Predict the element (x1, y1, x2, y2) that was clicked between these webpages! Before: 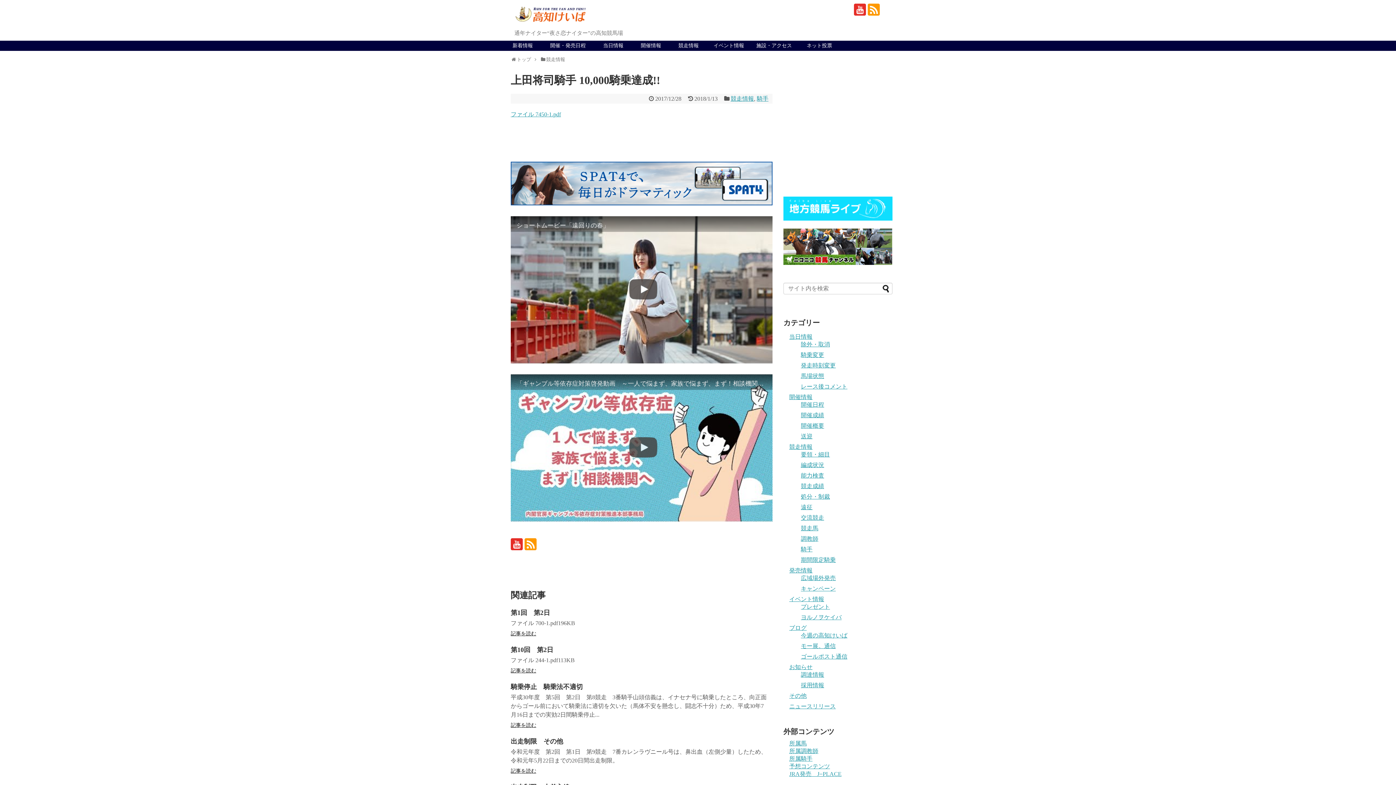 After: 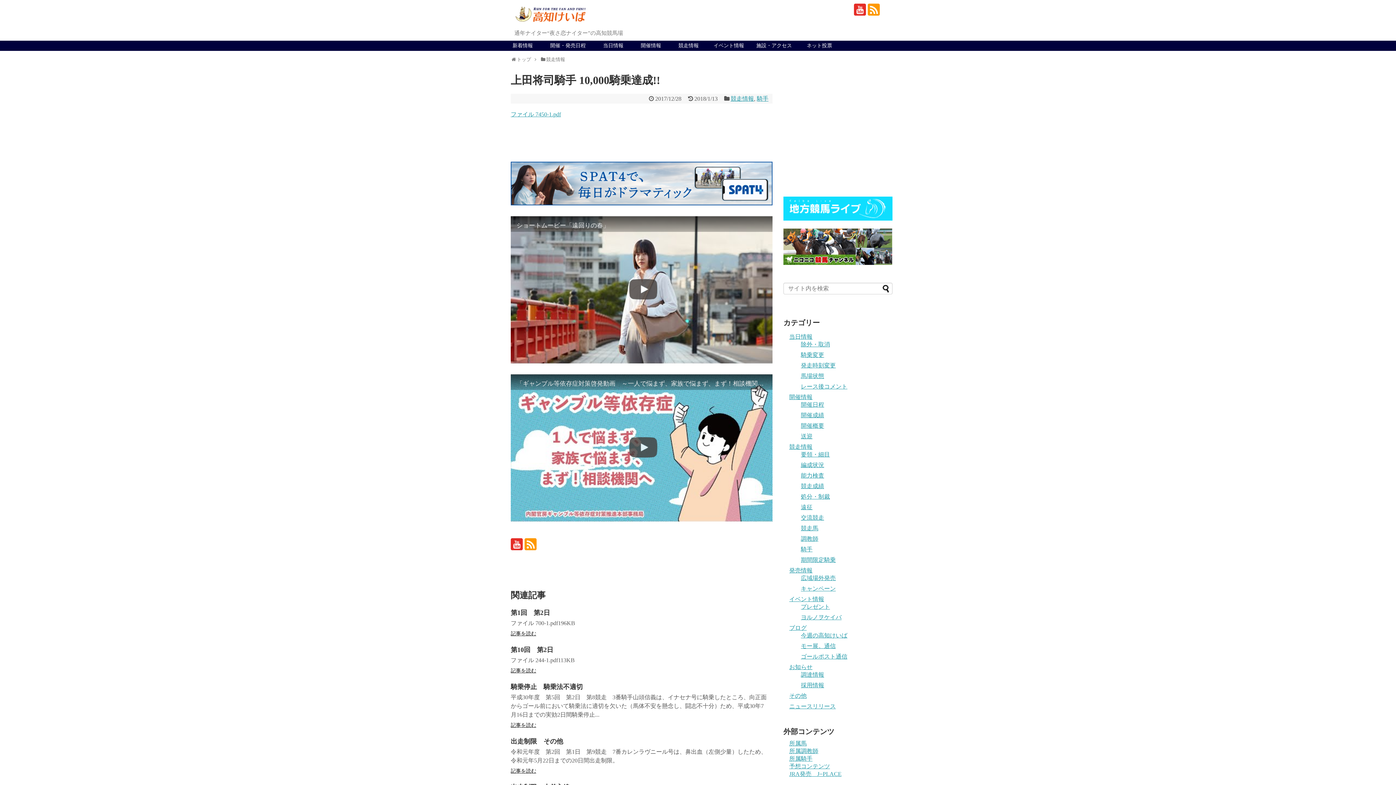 Action: bbox: (783, 259, 892, 266)